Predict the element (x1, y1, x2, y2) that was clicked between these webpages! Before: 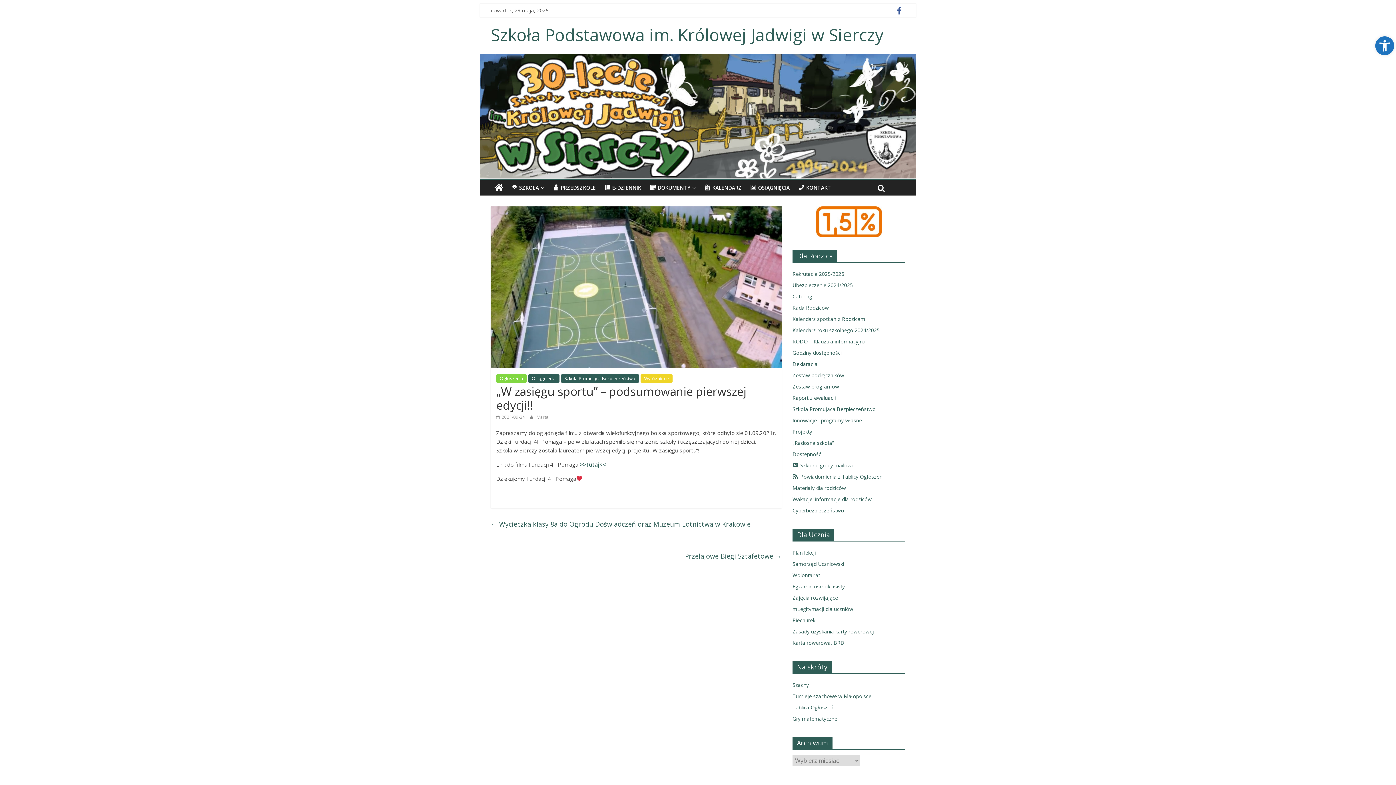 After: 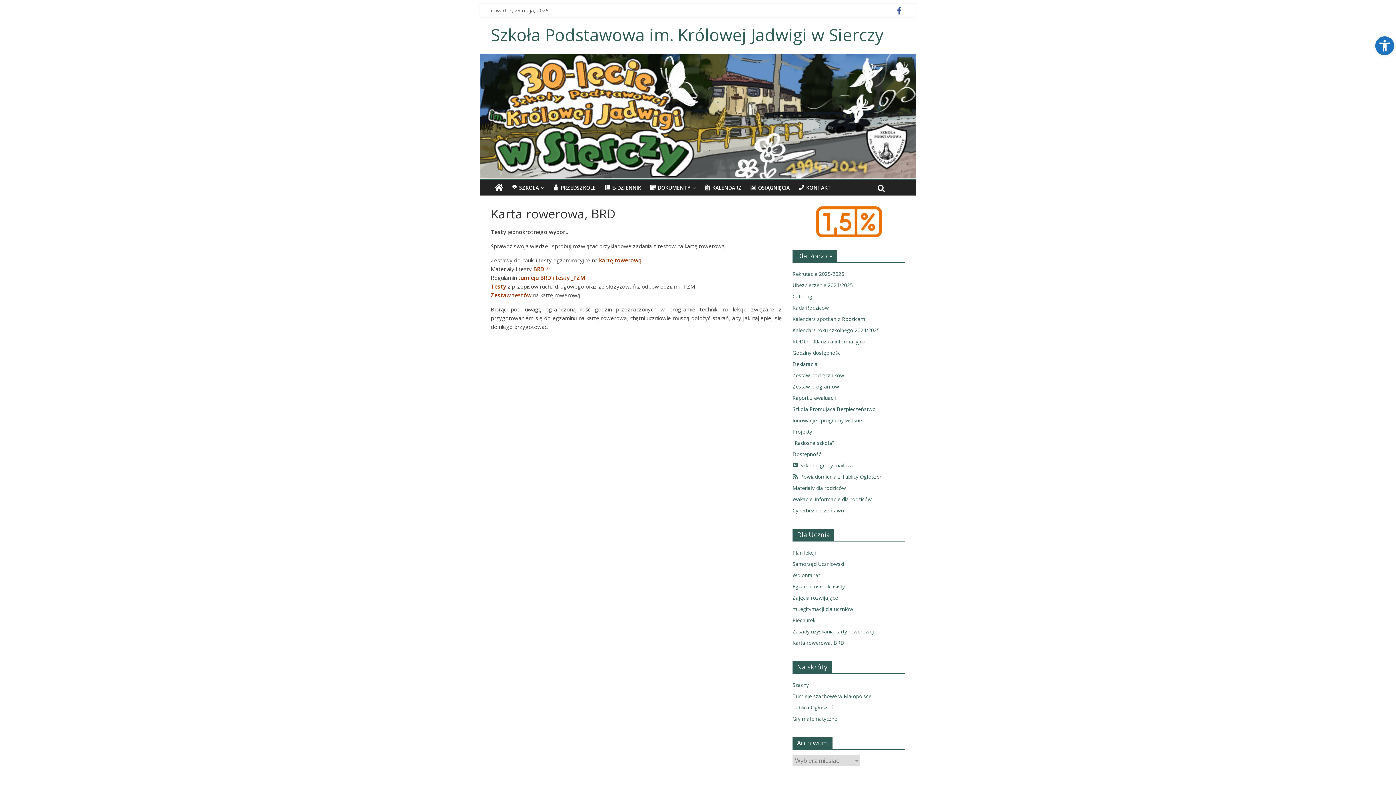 Action: label: Karta rowerowa, BRD bbox: (792, 639, 844, 646)